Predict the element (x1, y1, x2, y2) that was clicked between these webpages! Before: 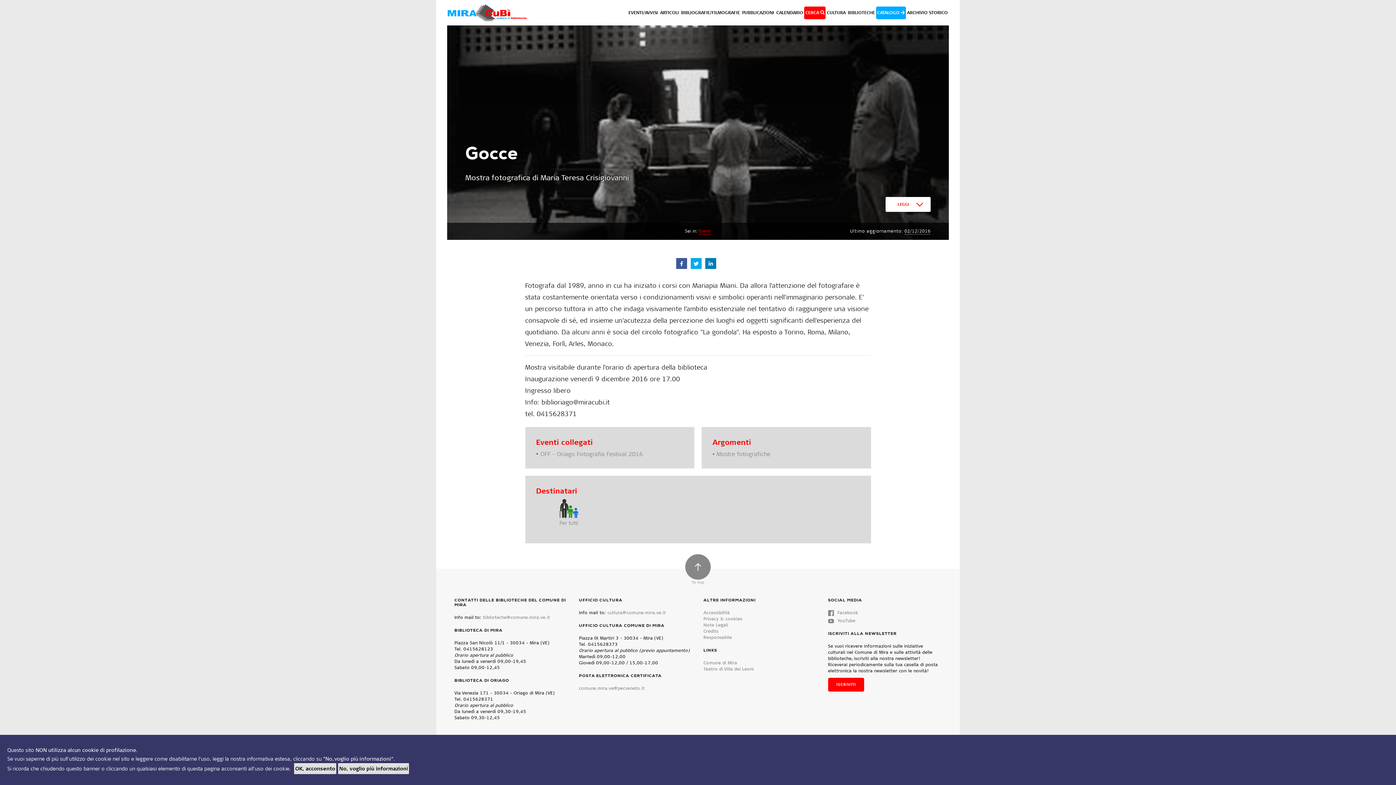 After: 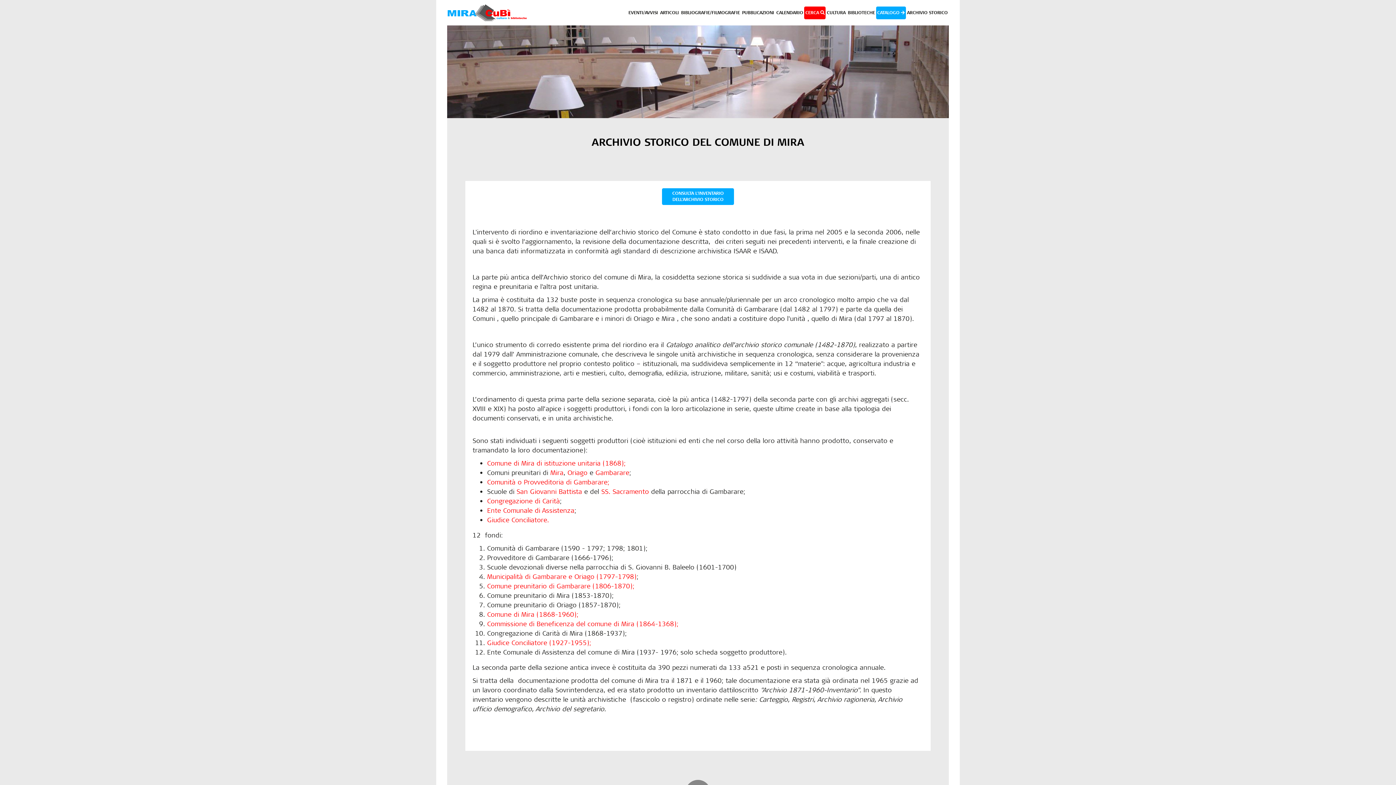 Action: label: ARCHIVIO STORICO bbox: (906, 6, 949, 19)